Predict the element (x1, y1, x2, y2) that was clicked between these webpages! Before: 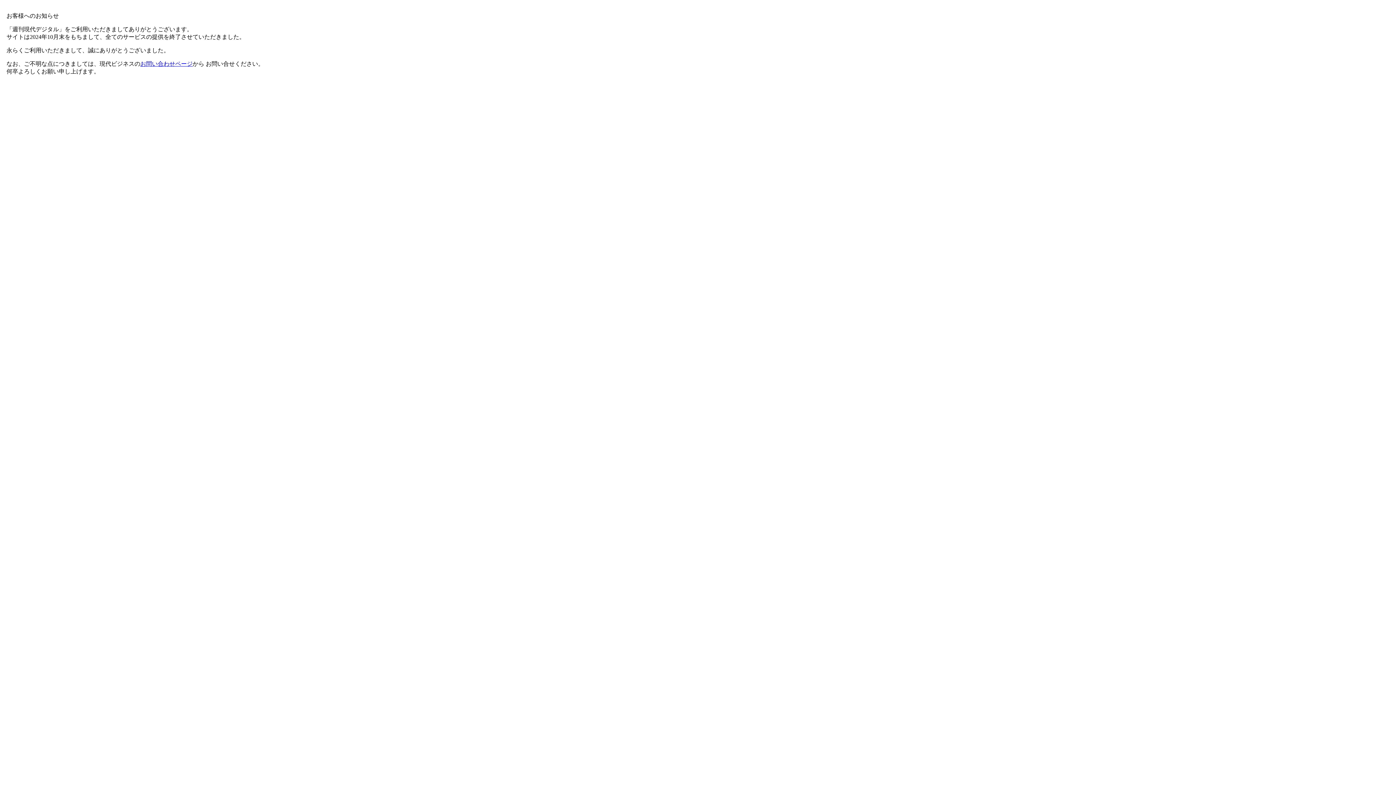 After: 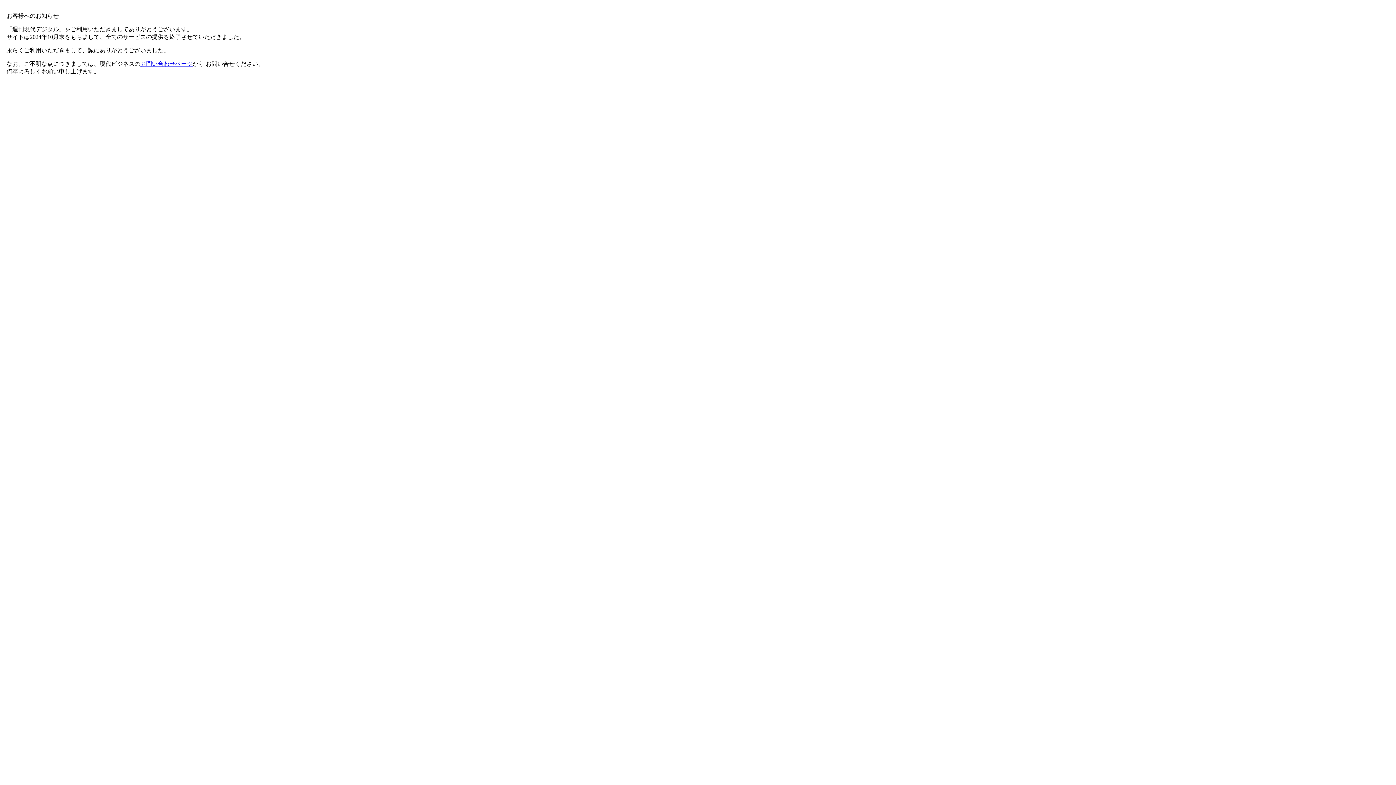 Action: label: お問い合わせページ bbox: (140, 60, 192, 66)